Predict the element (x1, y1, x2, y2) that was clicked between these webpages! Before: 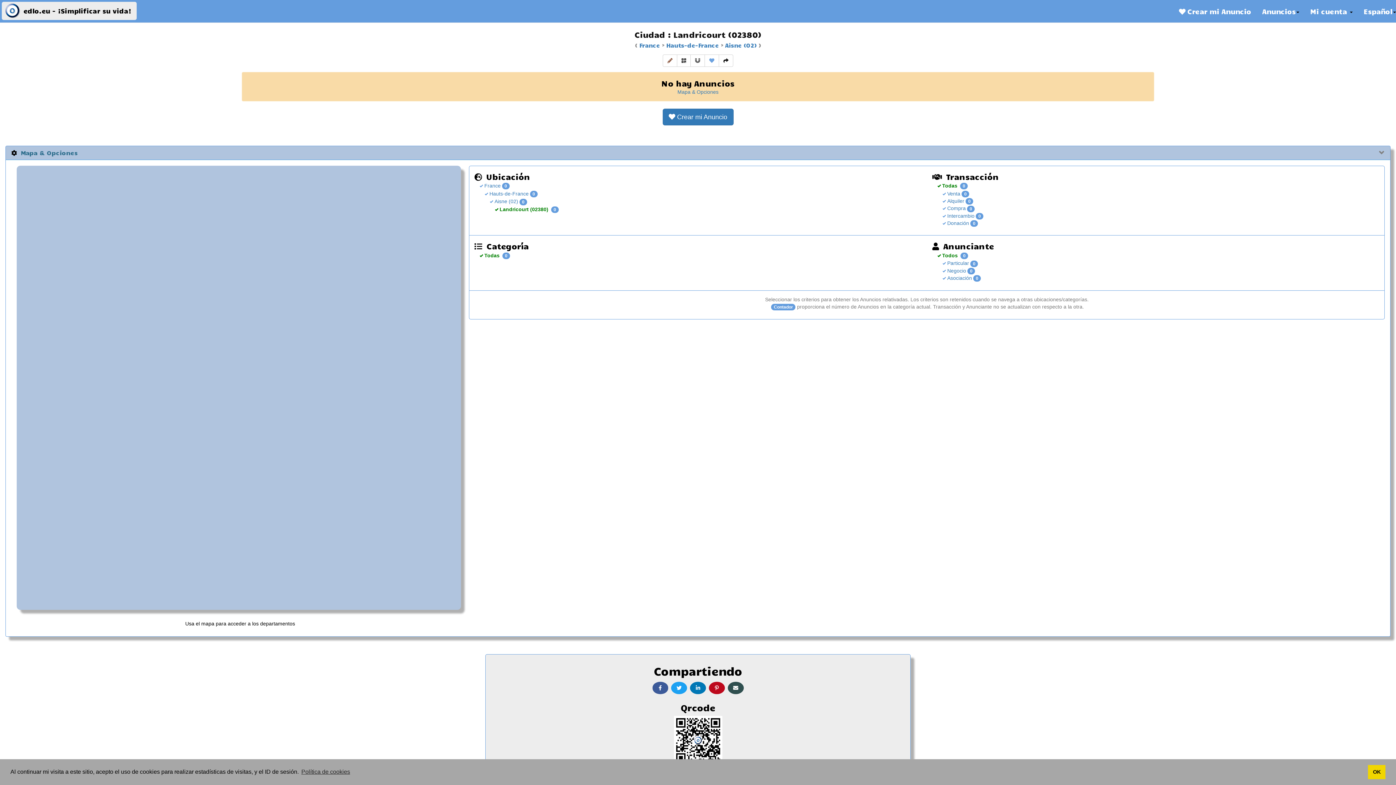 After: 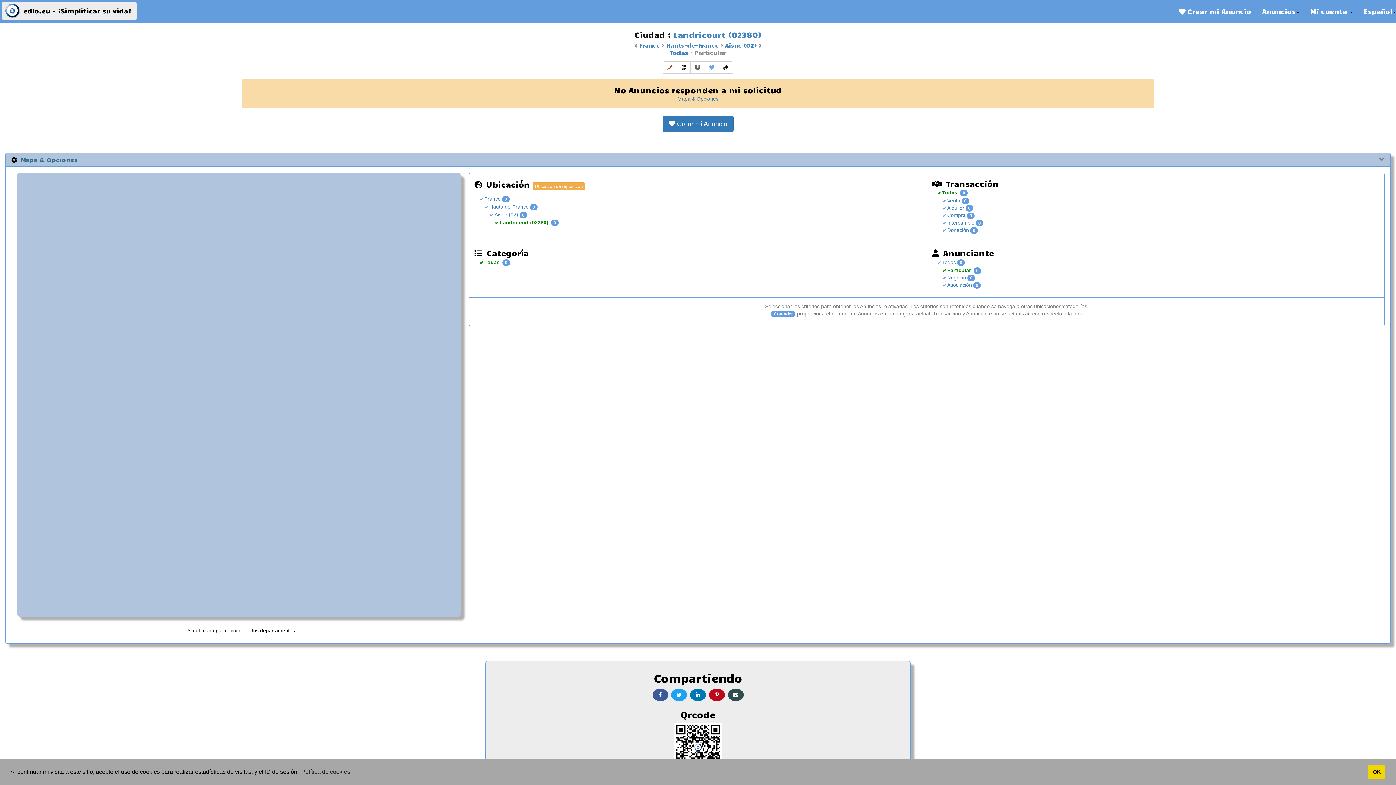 Action: label:  Particular bbox: (946, 260, 969, 266)